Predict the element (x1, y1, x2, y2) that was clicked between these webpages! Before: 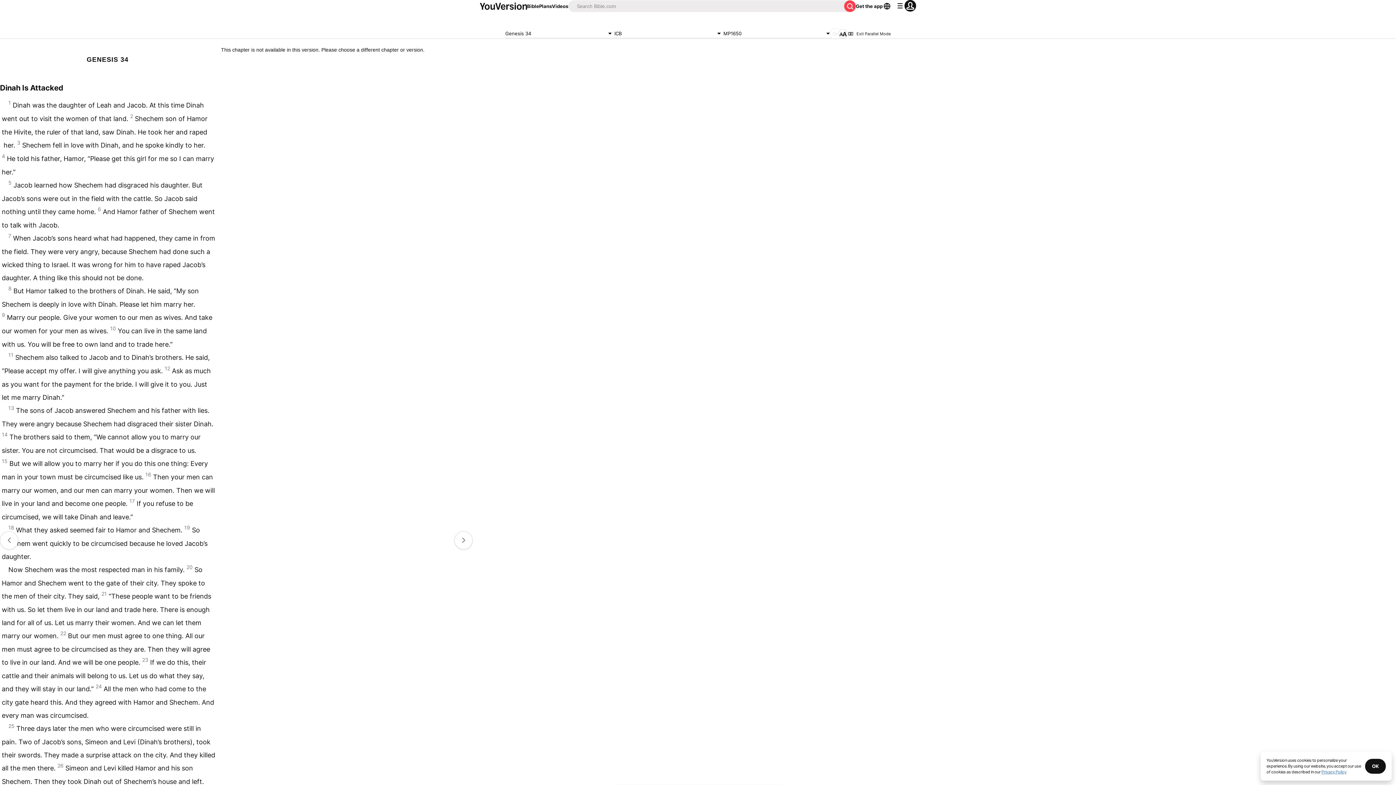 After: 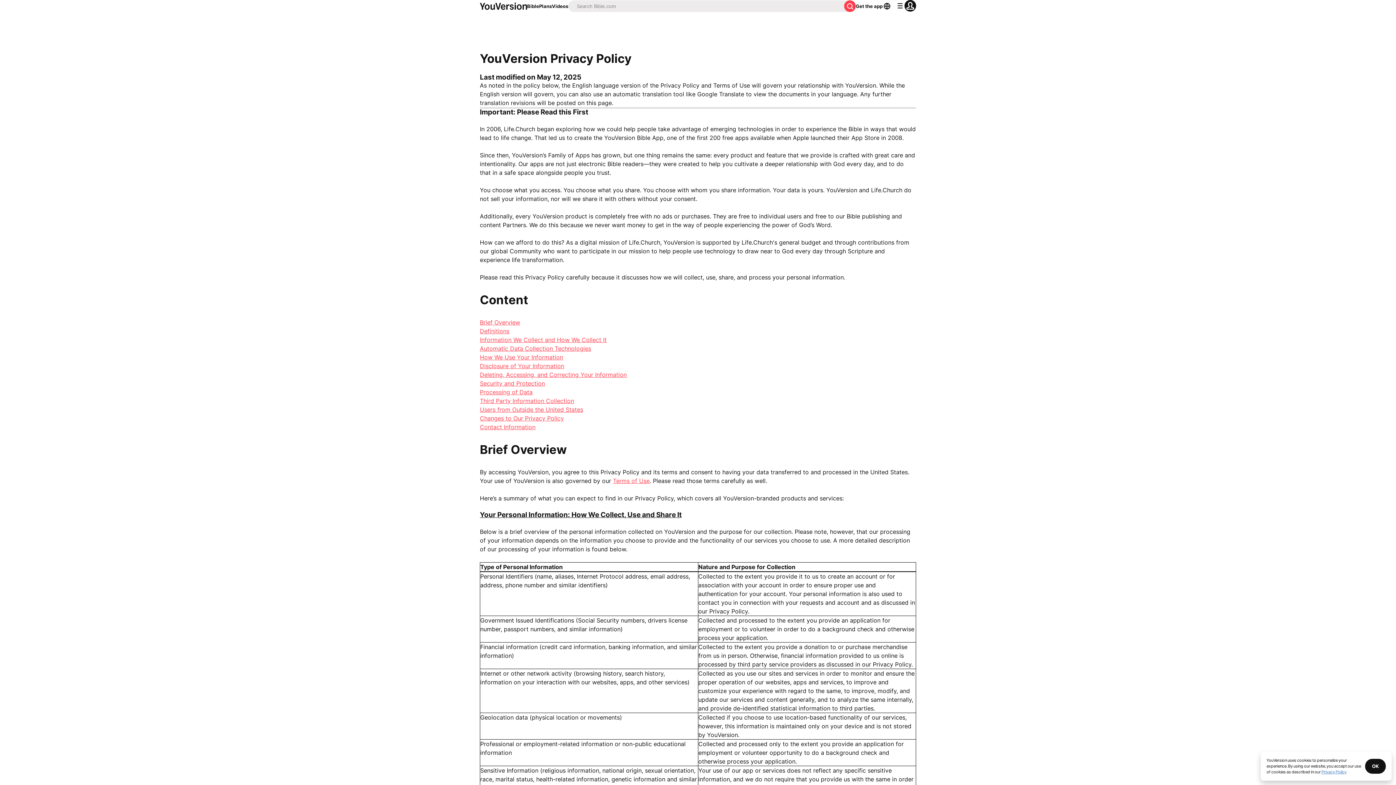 Action: label: Privacy Policy bbox: (1321, 769, 1346, 774)